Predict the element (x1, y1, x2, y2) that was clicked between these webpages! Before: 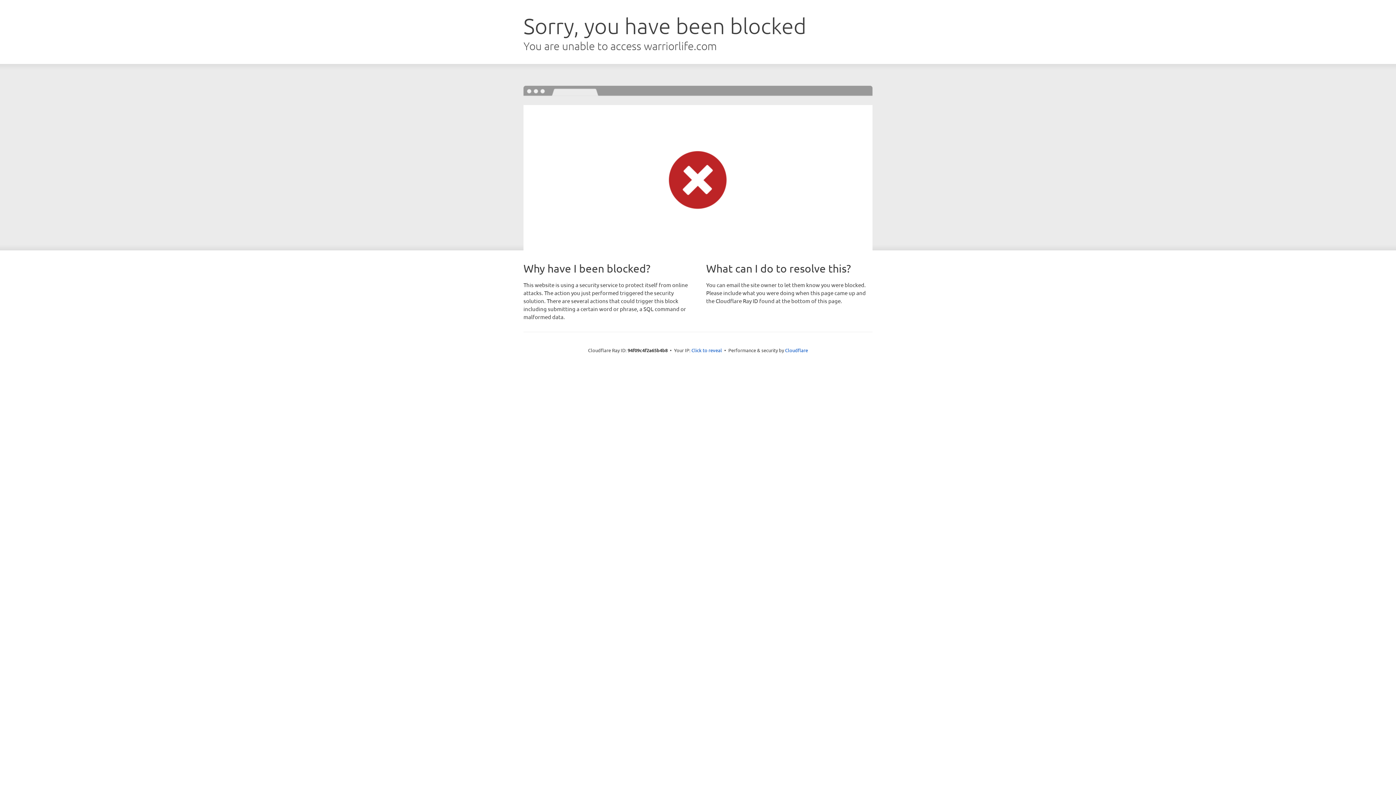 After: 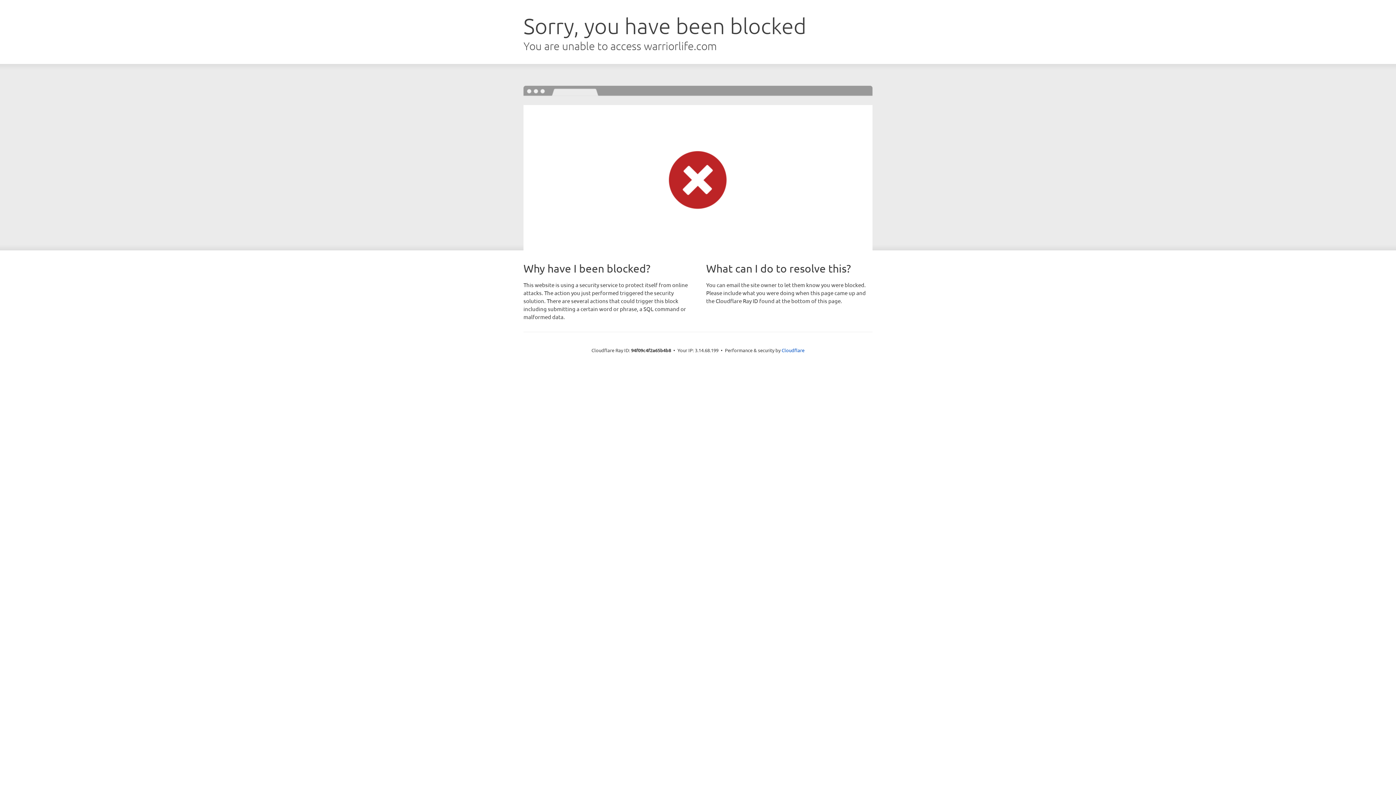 Action: bbox: (691, 346, 722, 353) label: Click to reveal